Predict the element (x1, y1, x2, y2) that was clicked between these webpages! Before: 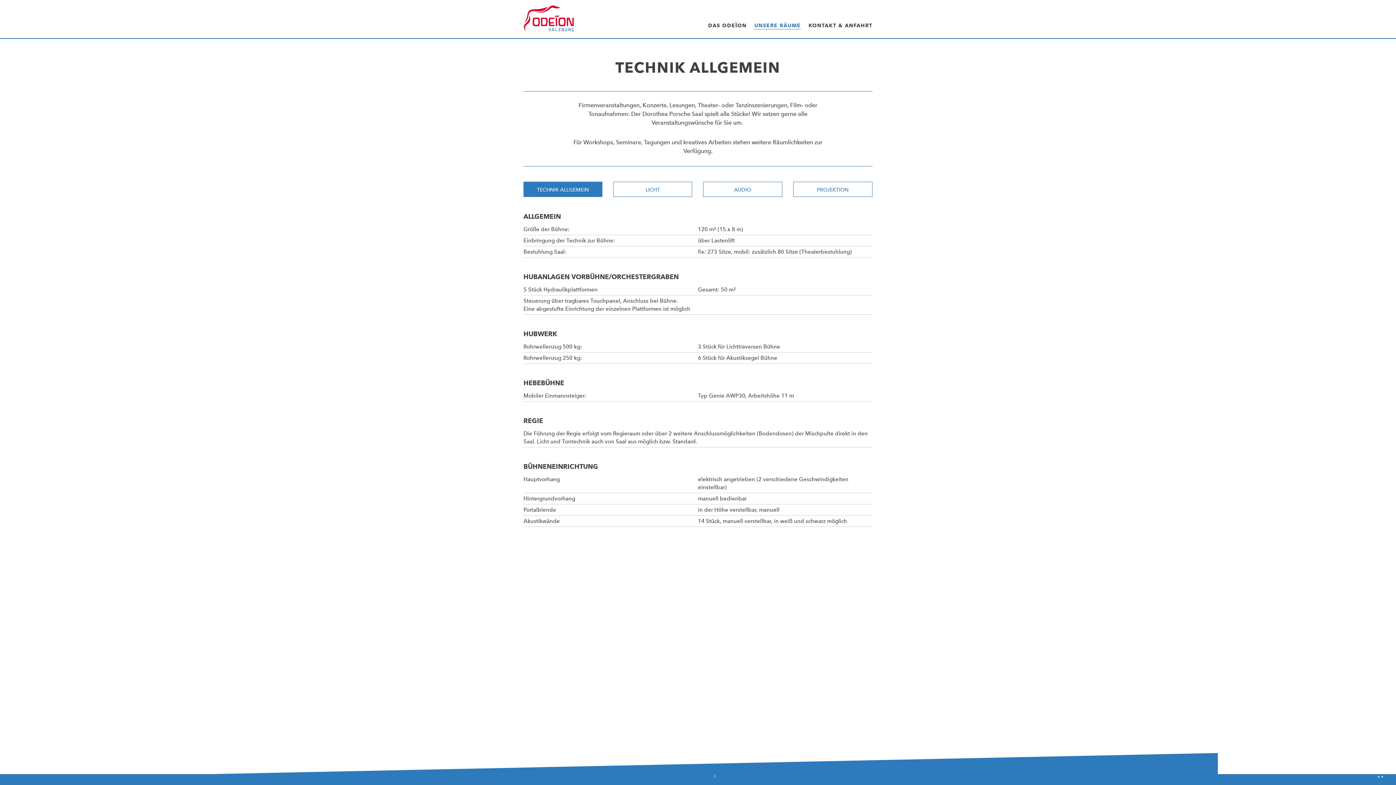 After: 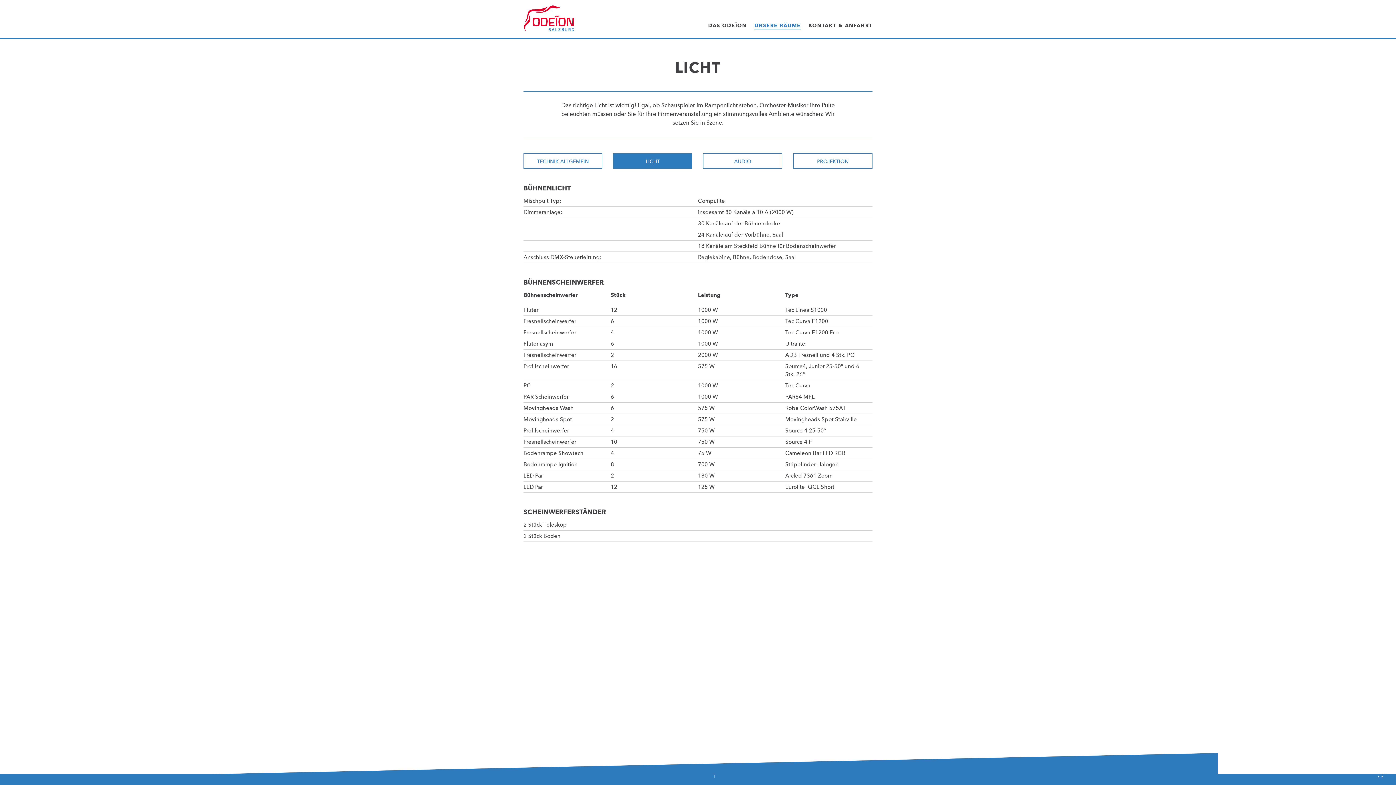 Action: bbox: (613, 181, 692, 197) label: LICHT